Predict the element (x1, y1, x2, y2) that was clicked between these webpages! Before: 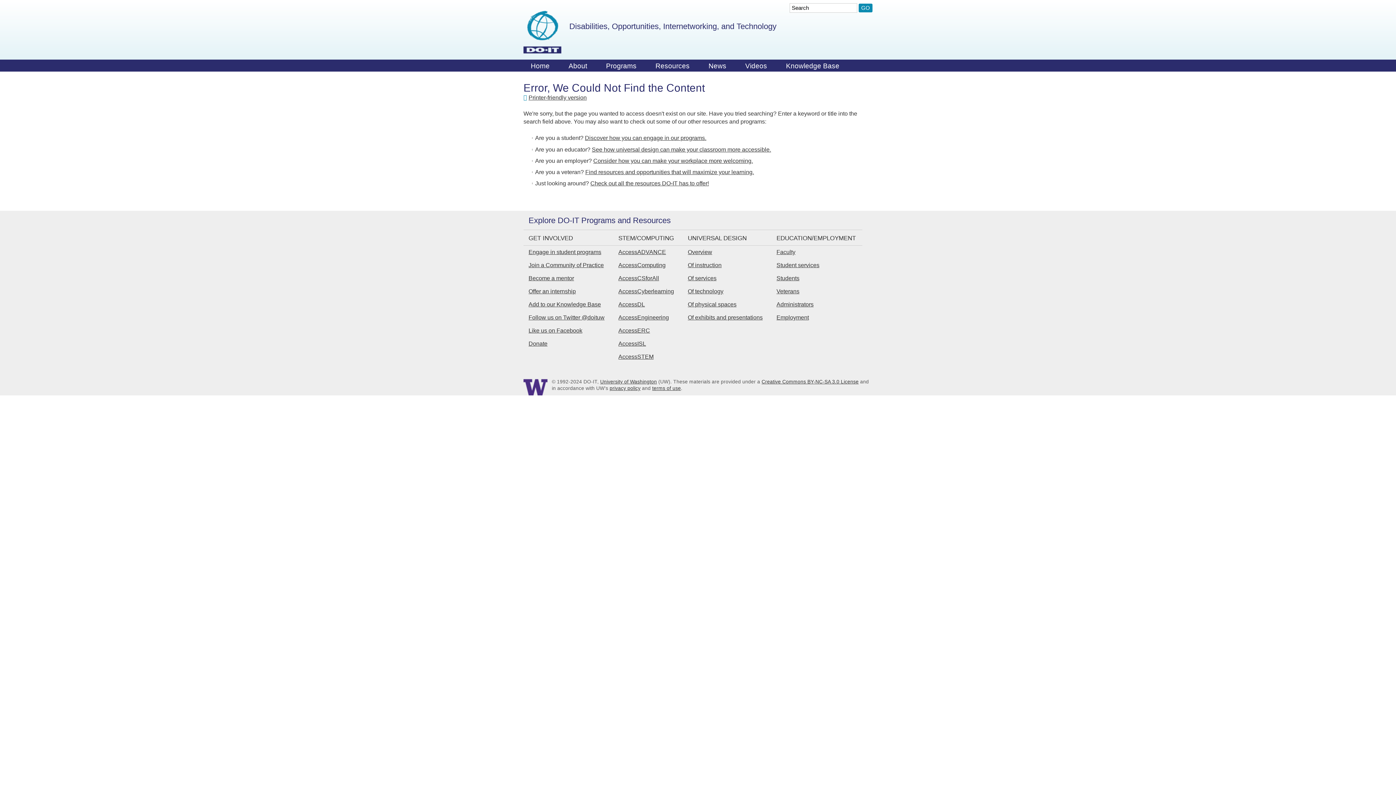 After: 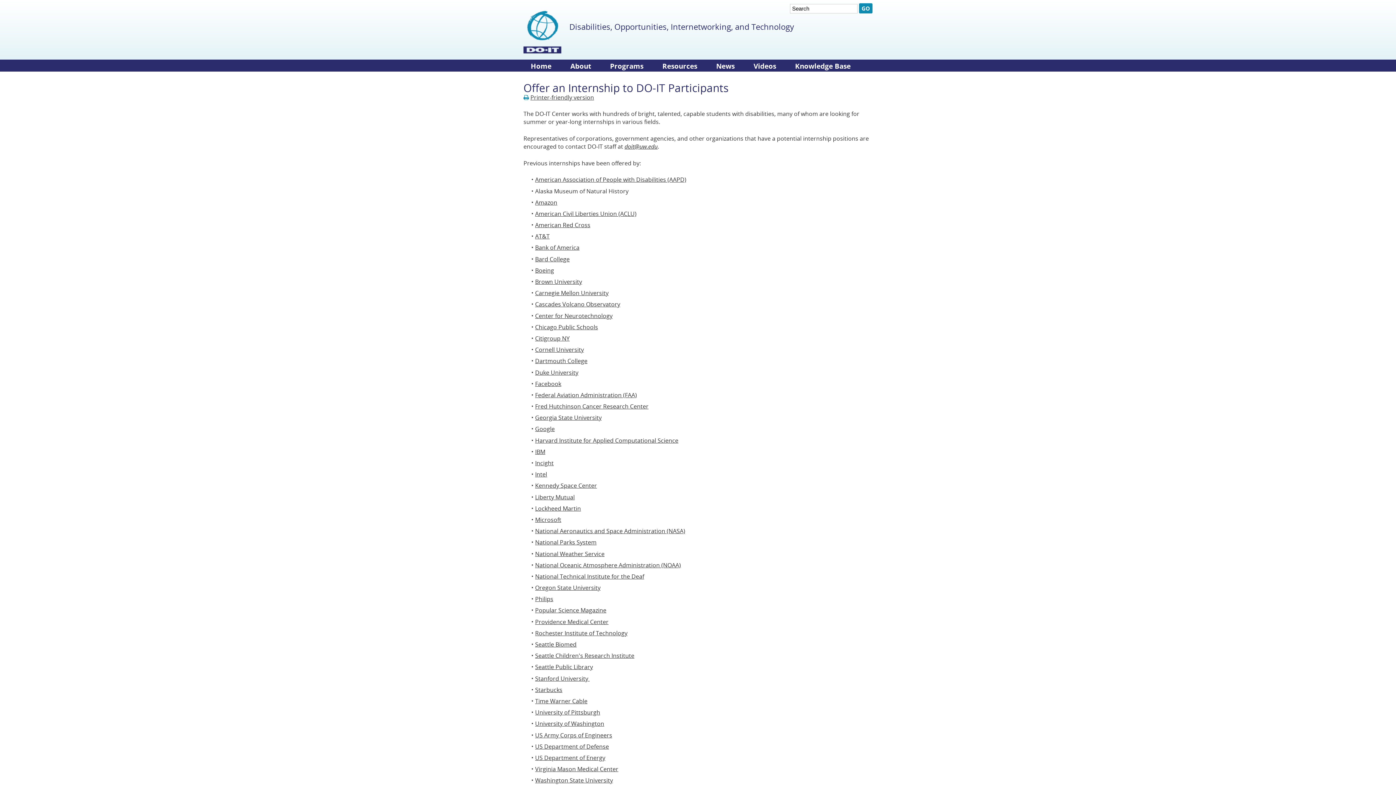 Action: bbox: (528, 288, 576, 294) label: Offer an internship